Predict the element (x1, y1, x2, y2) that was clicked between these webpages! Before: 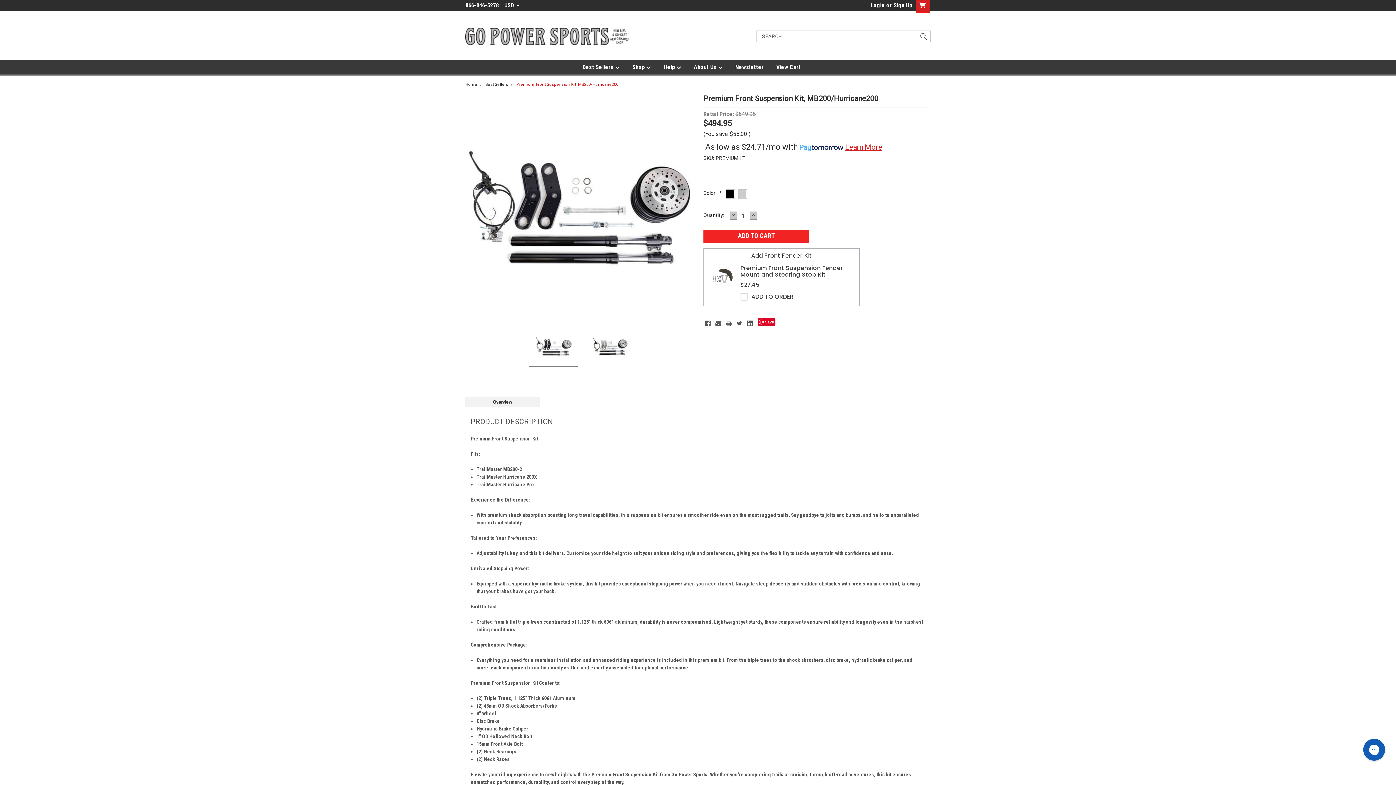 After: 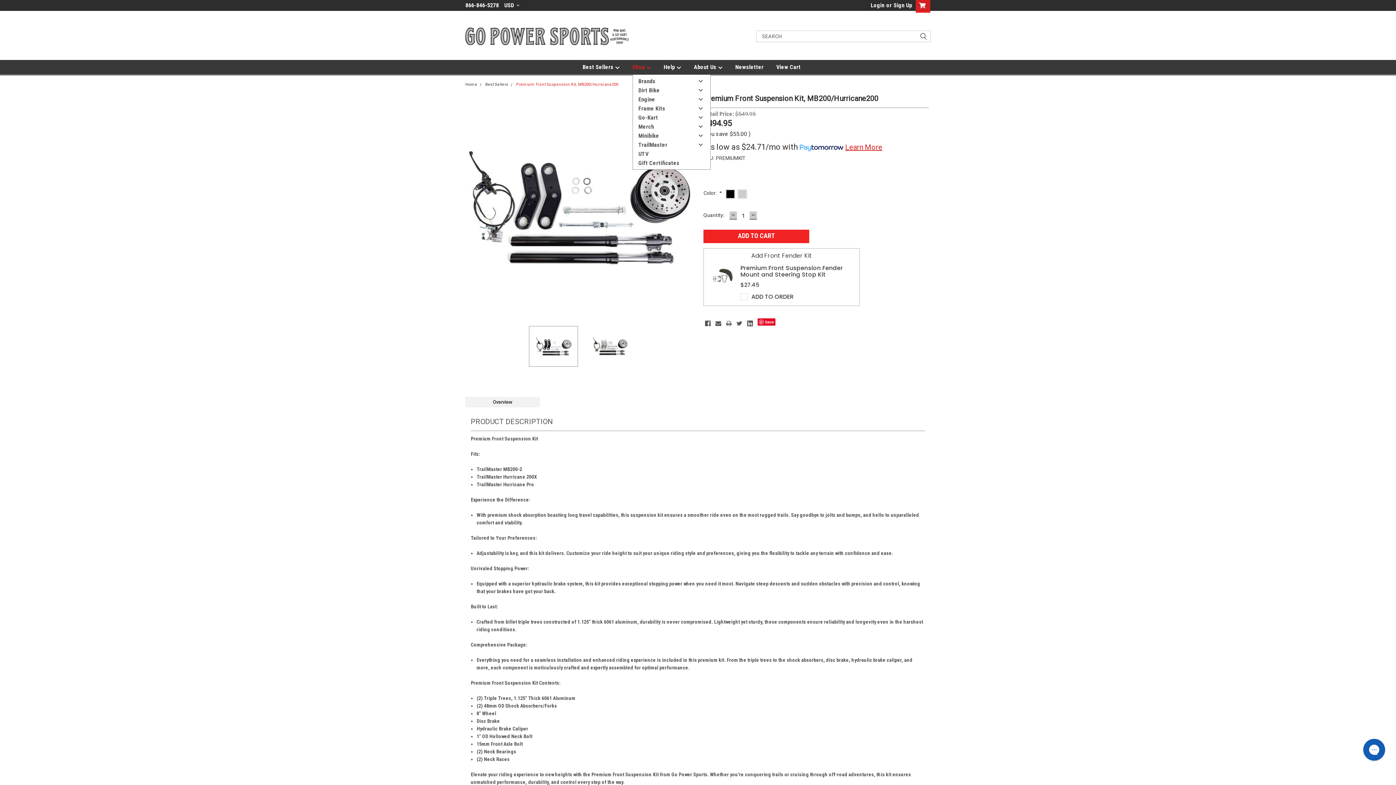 Action: bbox: (632, 60, 663, 74) label: Shop 